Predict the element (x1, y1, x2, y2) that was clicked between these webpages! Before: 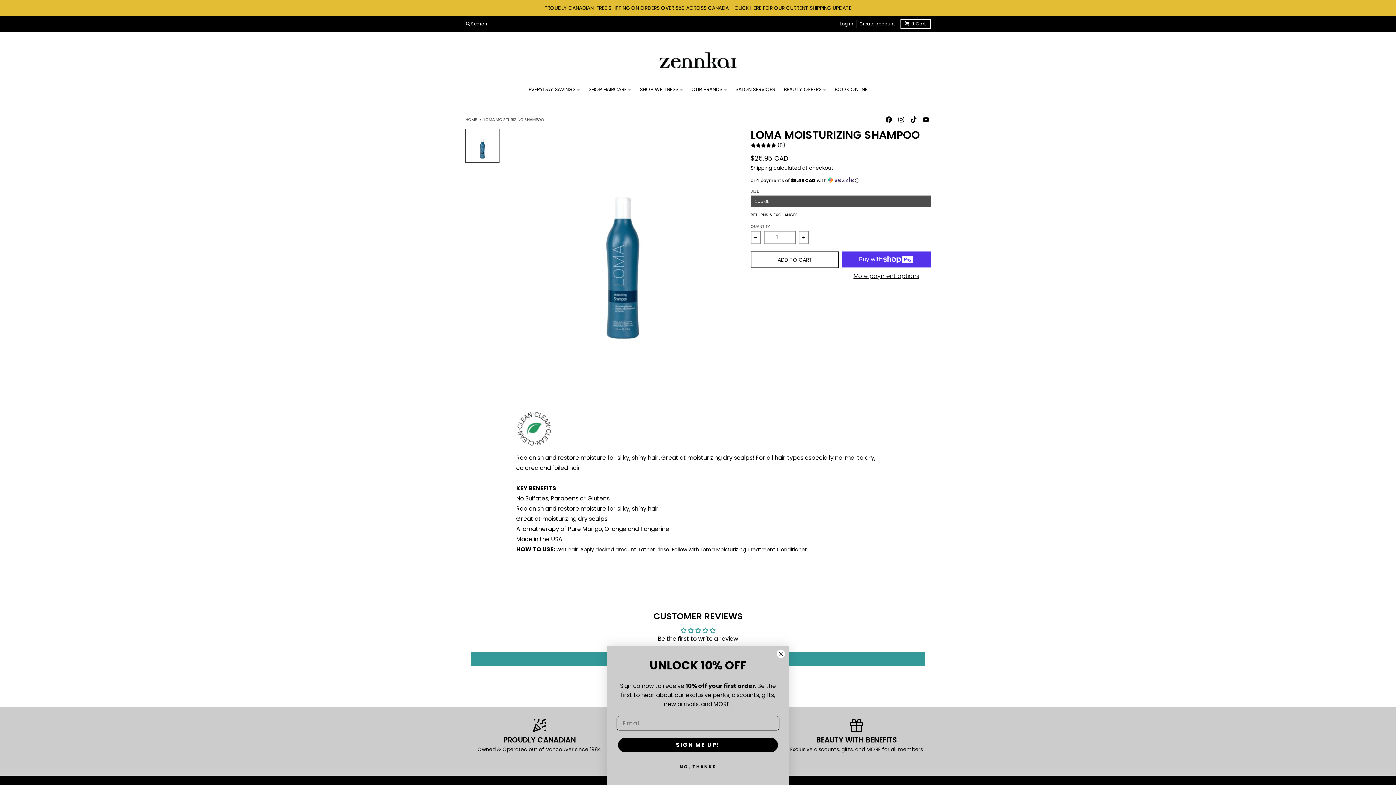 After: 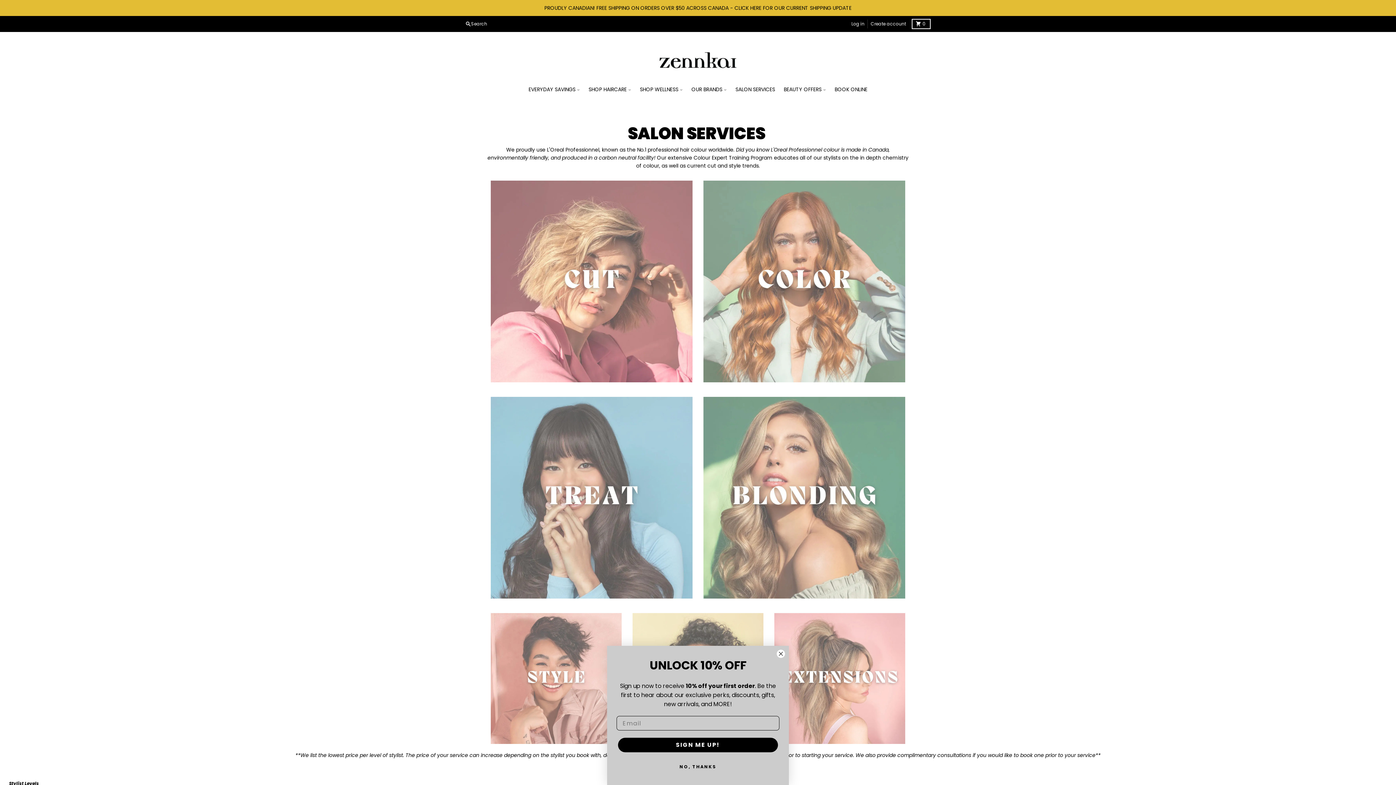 Action: label: SALON SERVICES bbox: (731, 82, 779, 96)